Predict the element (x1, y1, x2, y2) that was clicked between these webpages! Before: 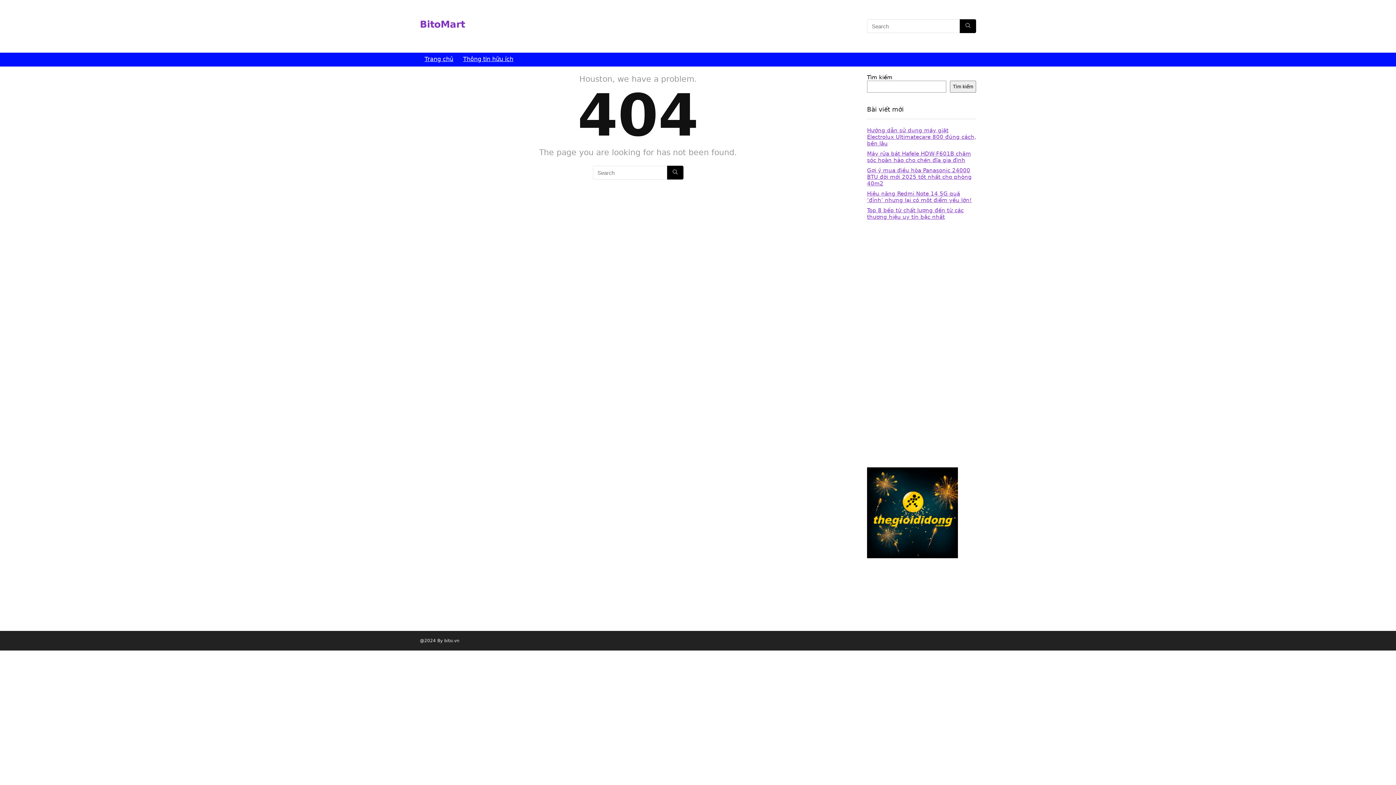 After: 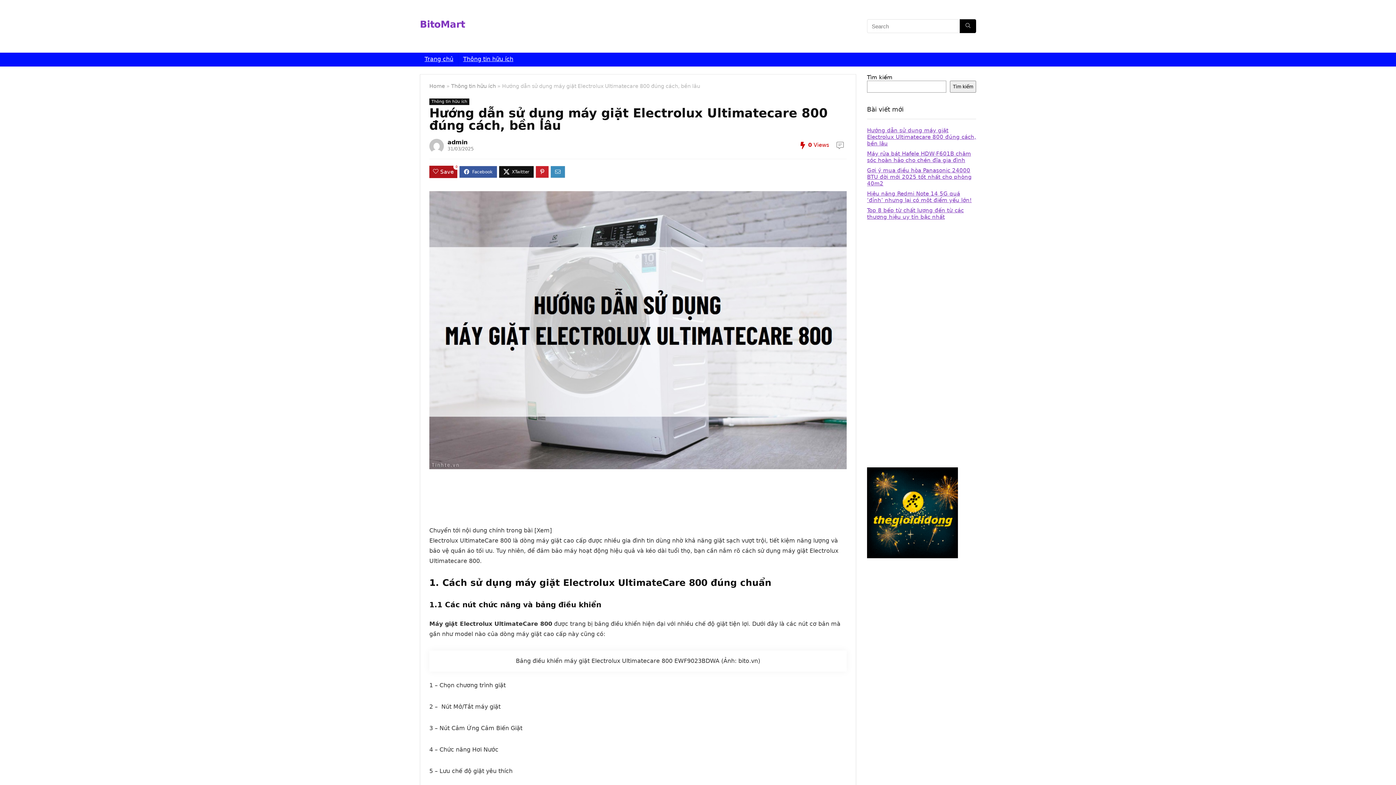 Action: bbox: (867, 127, 976, 146) label: Hướng dẫn sử dụng máy giặt Electrolux Ultimatecare 800 đúng cách, bền lâu